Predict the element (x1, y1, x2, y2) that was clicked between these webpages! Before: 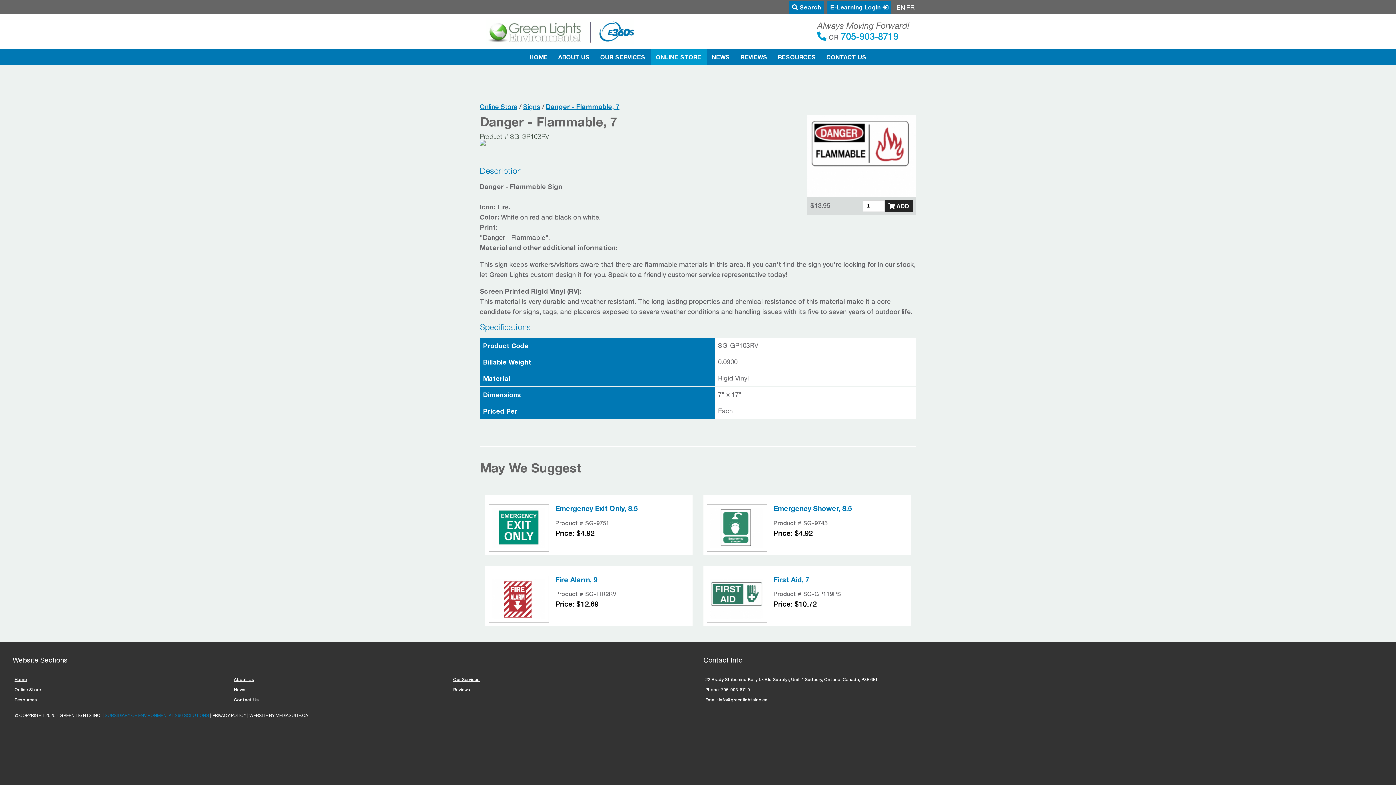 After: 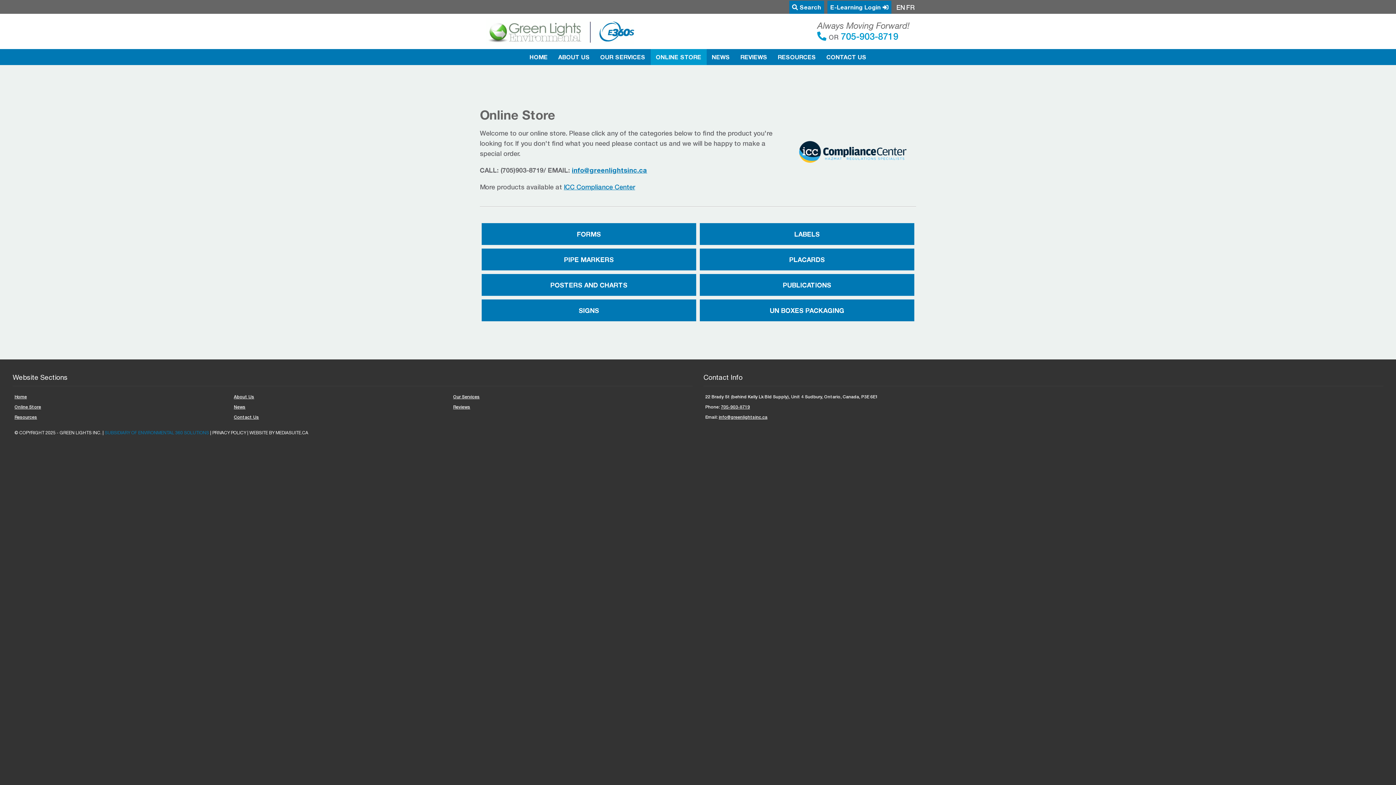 Action: bbox: (650, 48, 706, 65) label: ONLINE STORE